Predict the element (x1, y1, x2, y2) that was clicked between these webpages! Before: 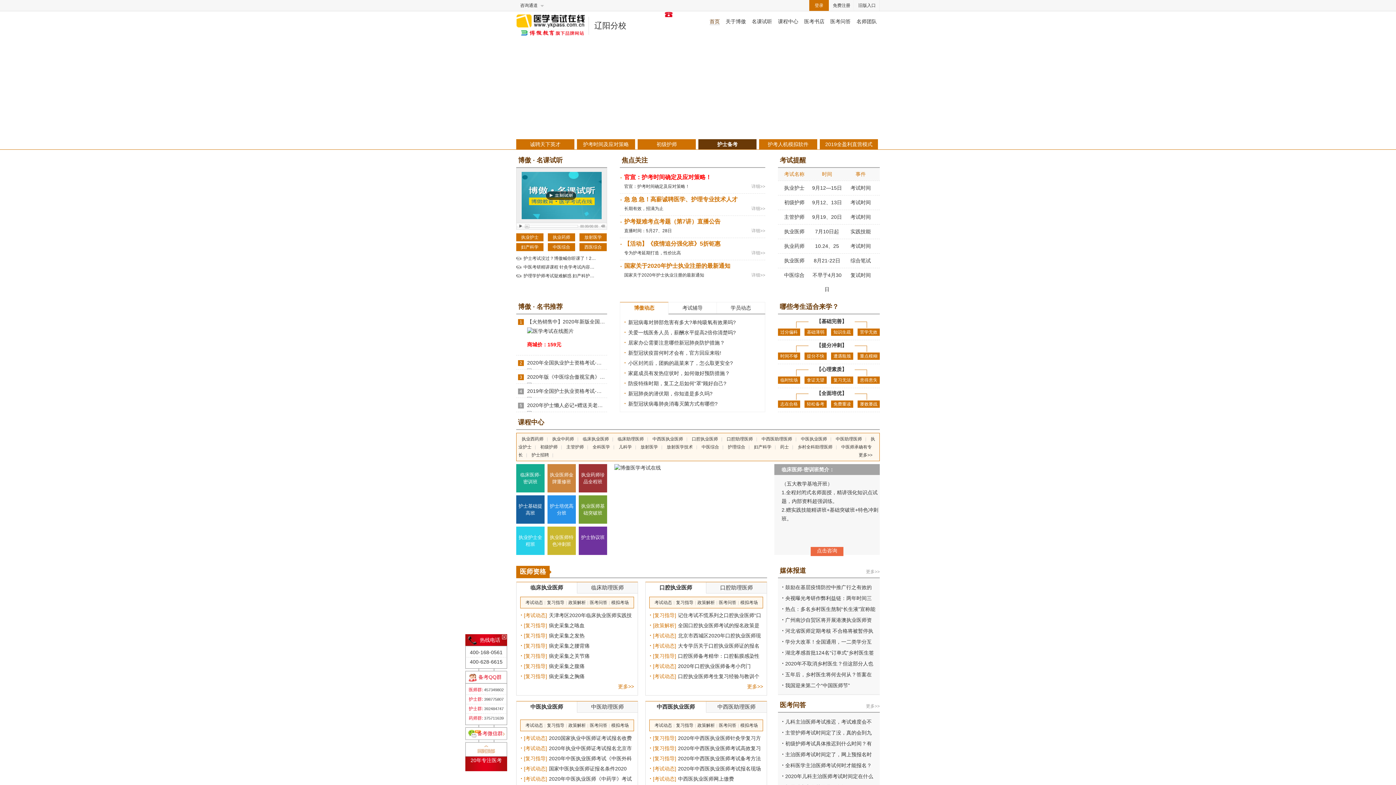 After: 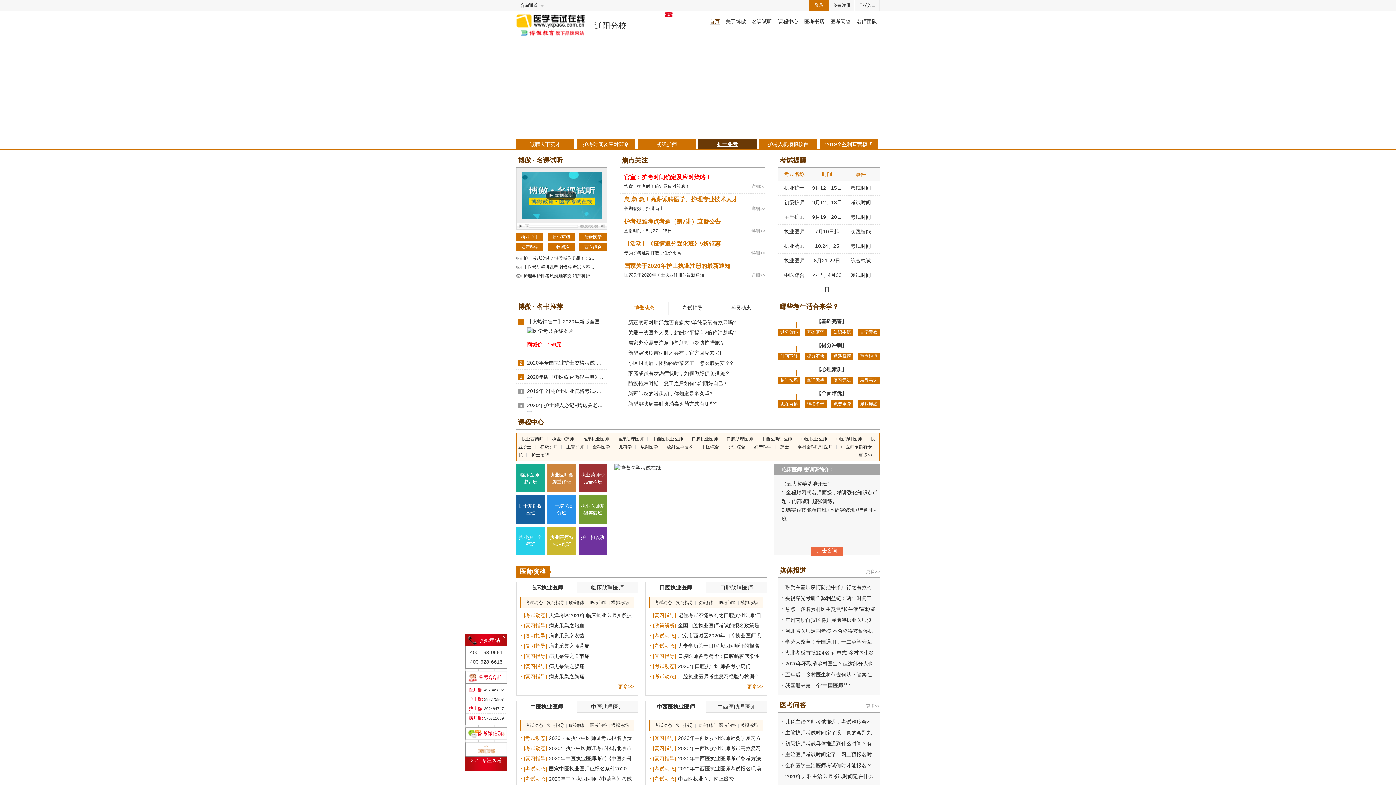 Action: bbox: (698, 139, 756, 149) label: 护士备考